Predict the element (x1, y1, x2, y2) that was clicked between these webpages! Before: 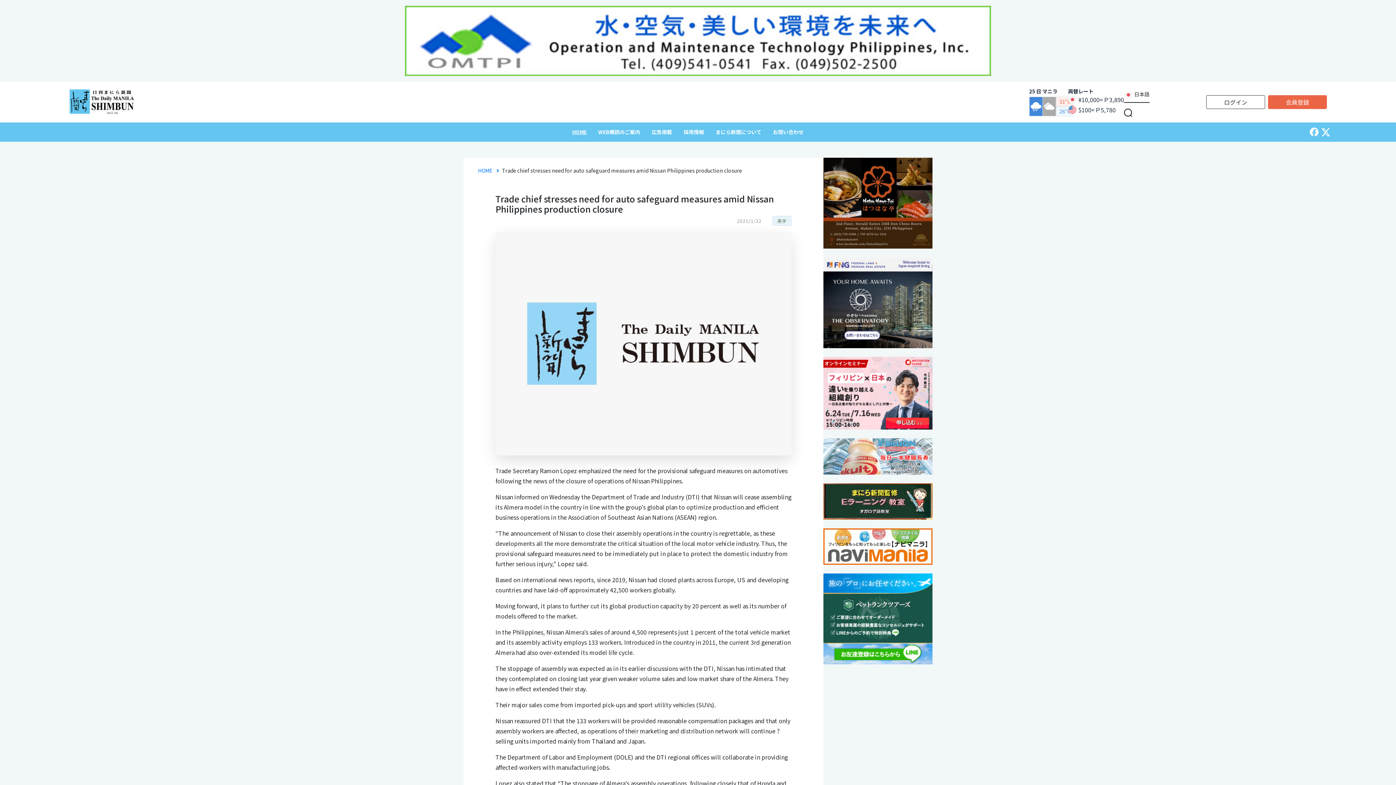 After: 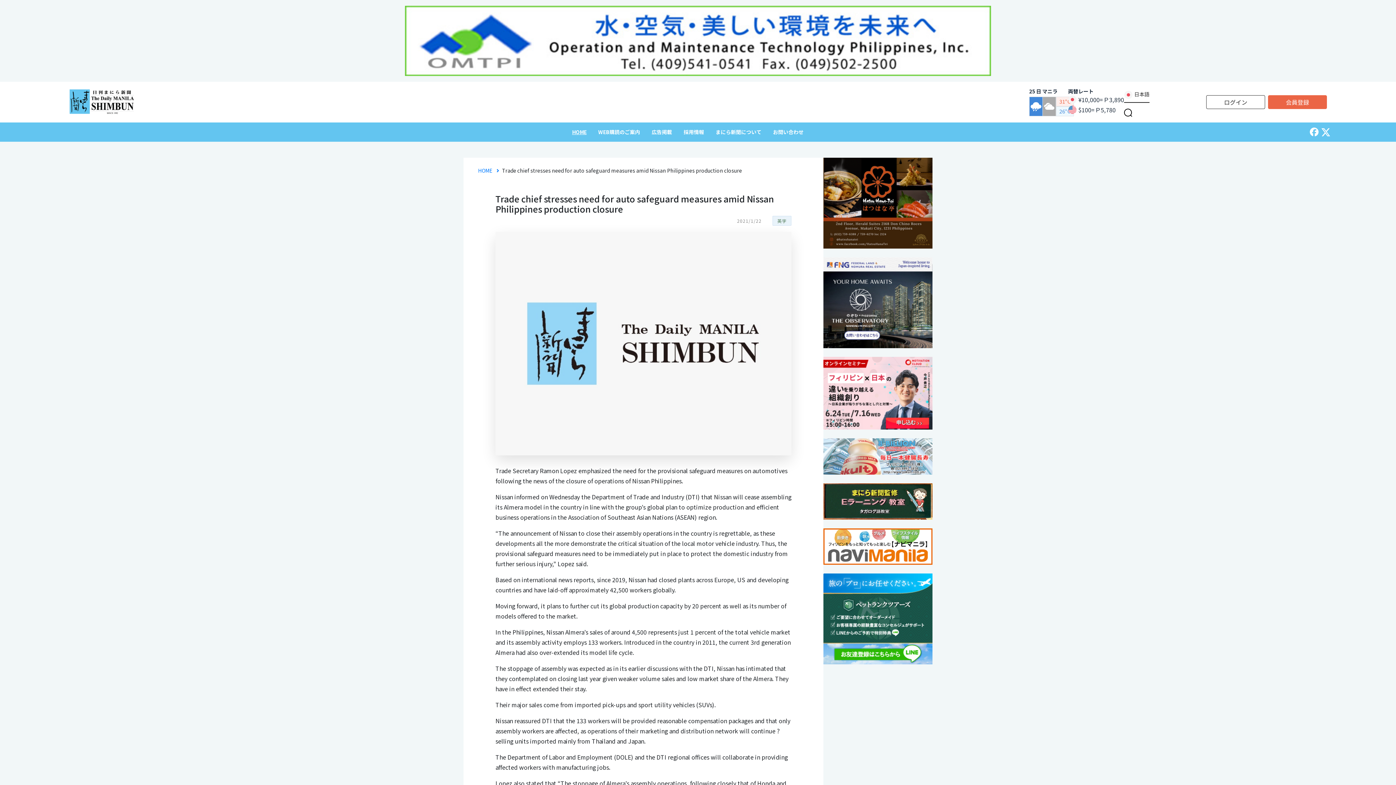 Action: label: 日本語 bbox: (1124, 87, 1149, 102)